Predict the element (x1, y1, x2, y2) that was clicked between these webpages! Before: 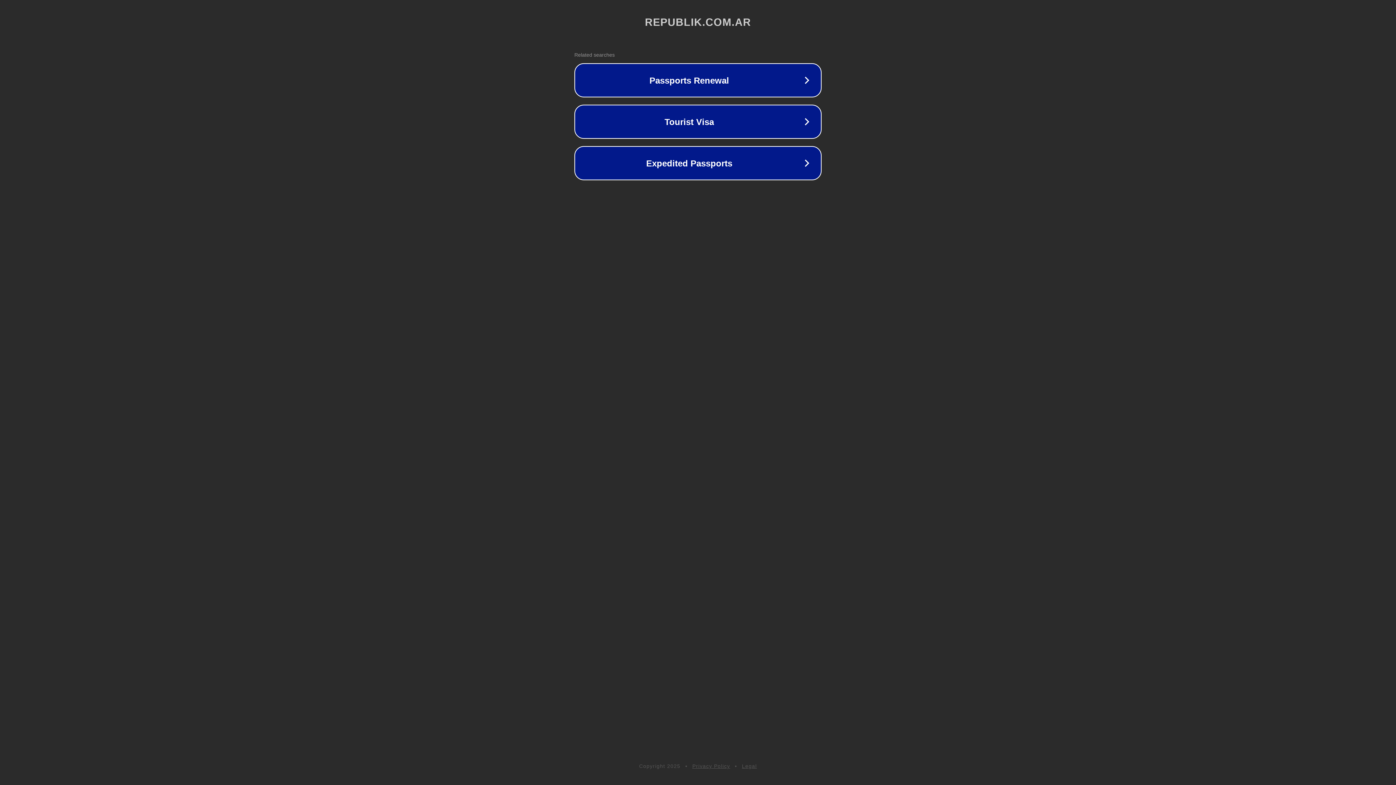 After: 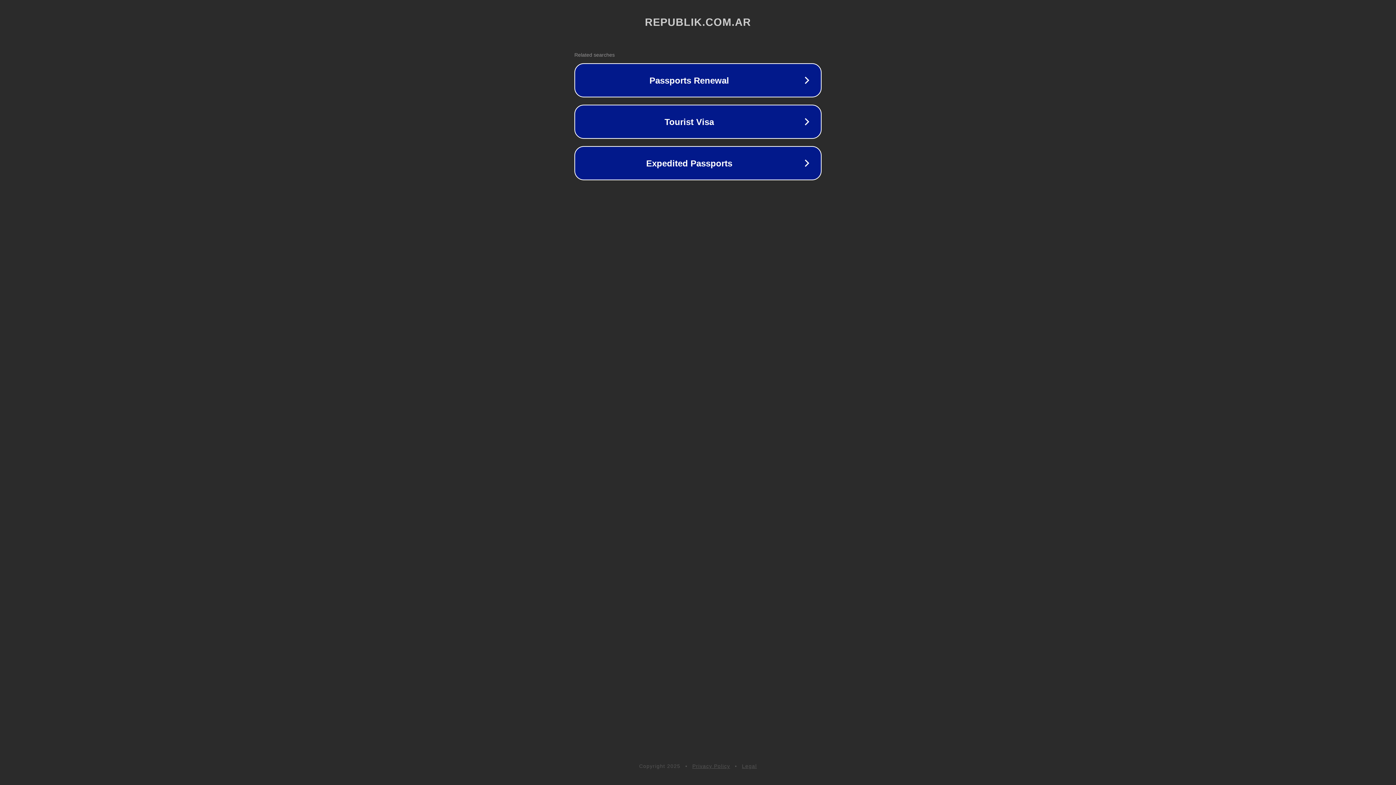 Action: label: Legal bbox: (742, 763, 757, 769)